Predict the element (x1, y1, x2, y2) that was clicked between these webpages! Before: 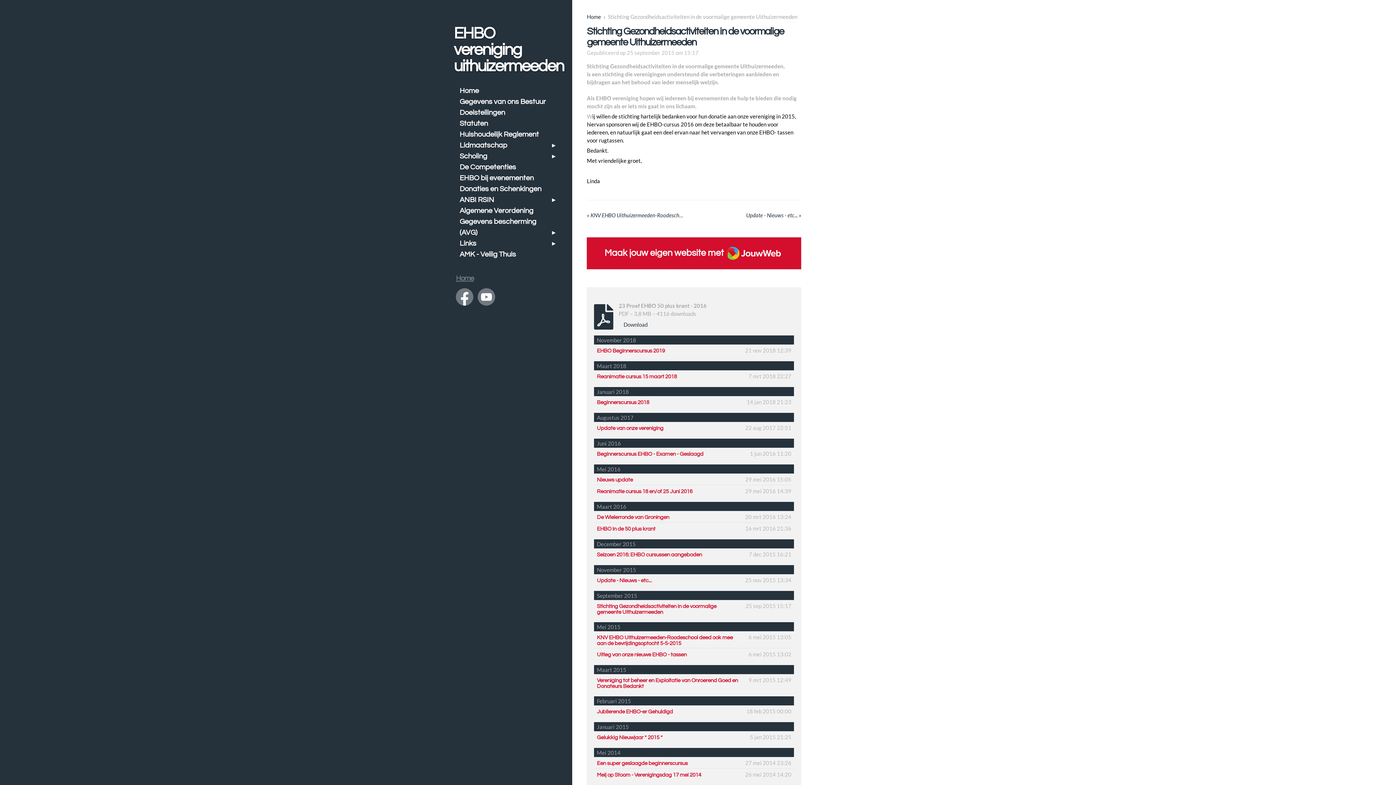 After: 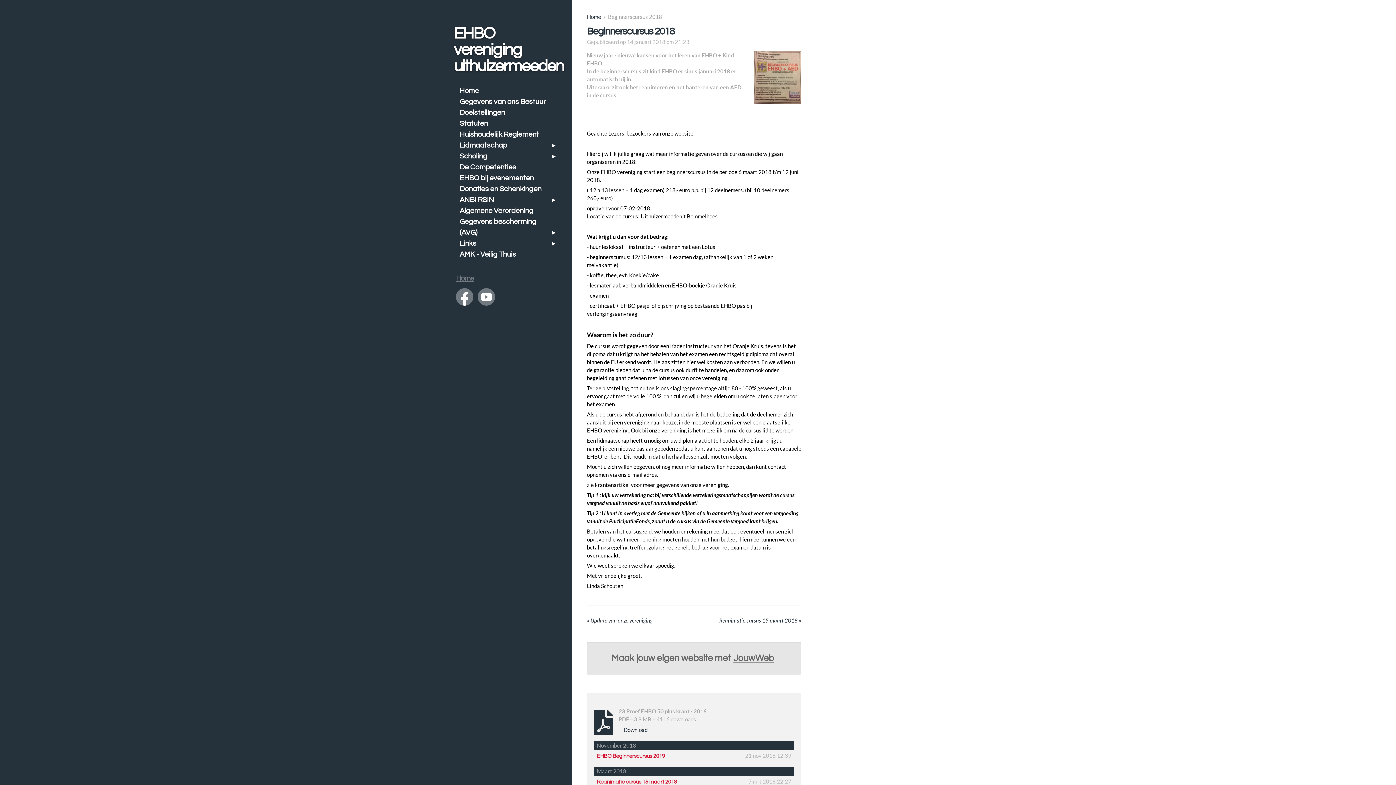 Action: label: Beginnerscursus 2018 bbox: (597, 399, 649, 405)